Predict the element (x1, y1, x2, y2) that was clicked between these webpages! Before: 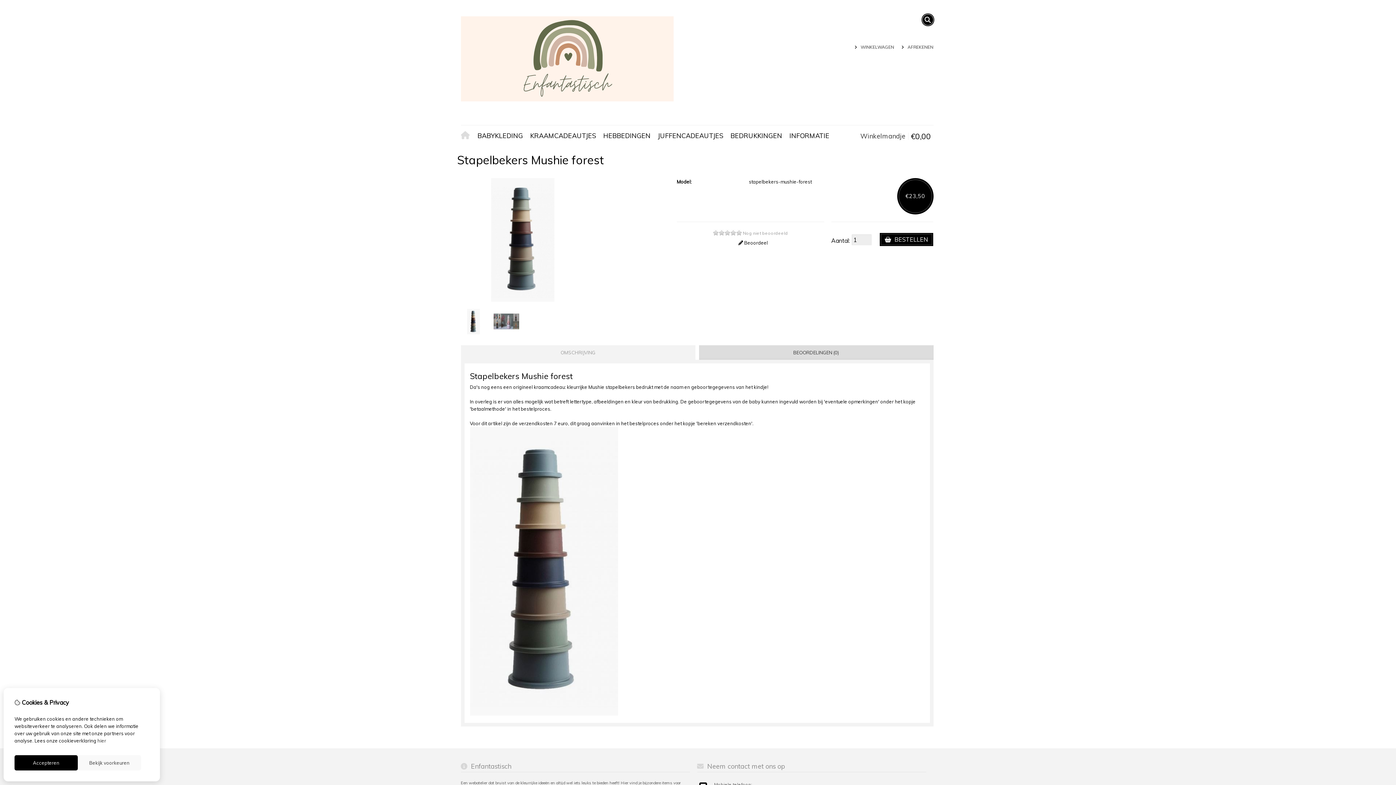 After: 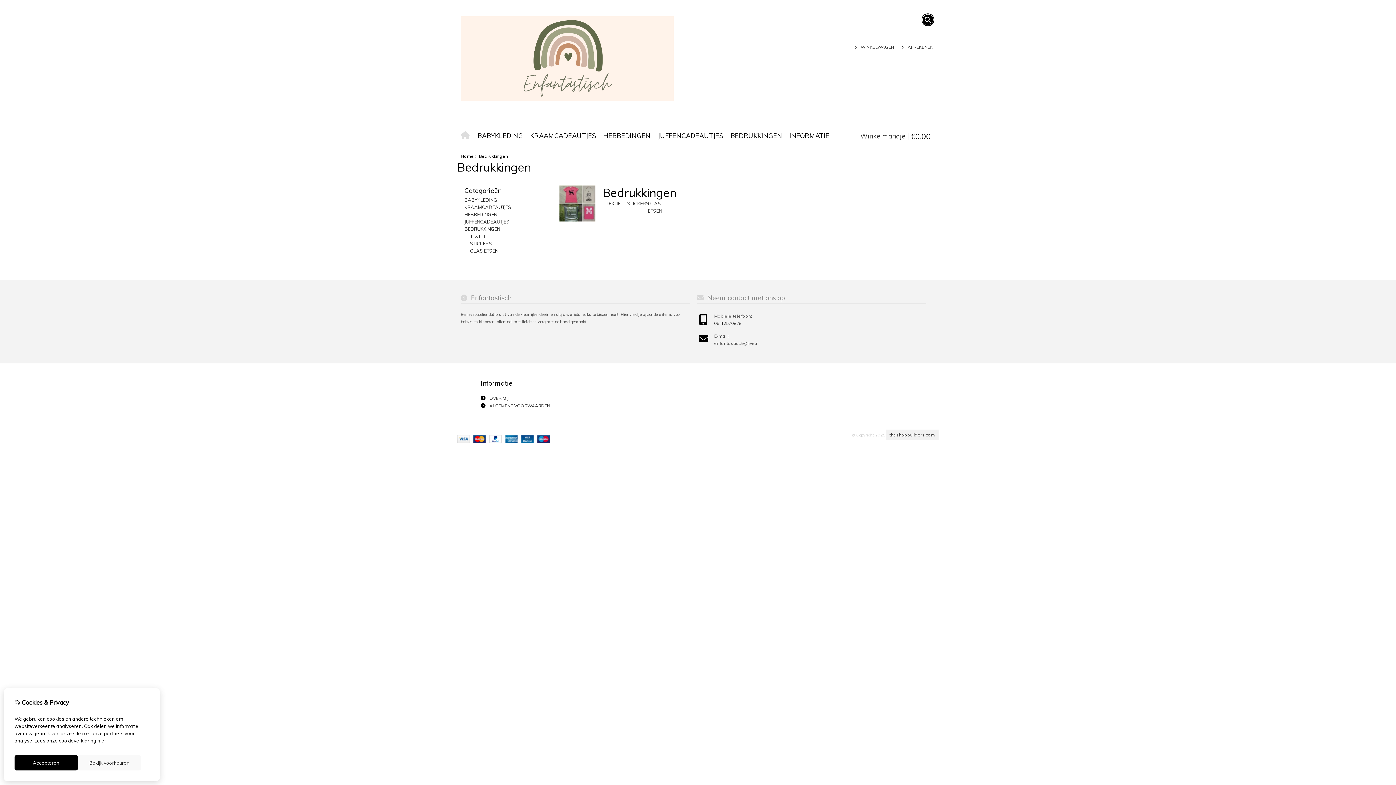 Action: bbox: (727, 130, 786, 141) label: BEDRUKKINGEN